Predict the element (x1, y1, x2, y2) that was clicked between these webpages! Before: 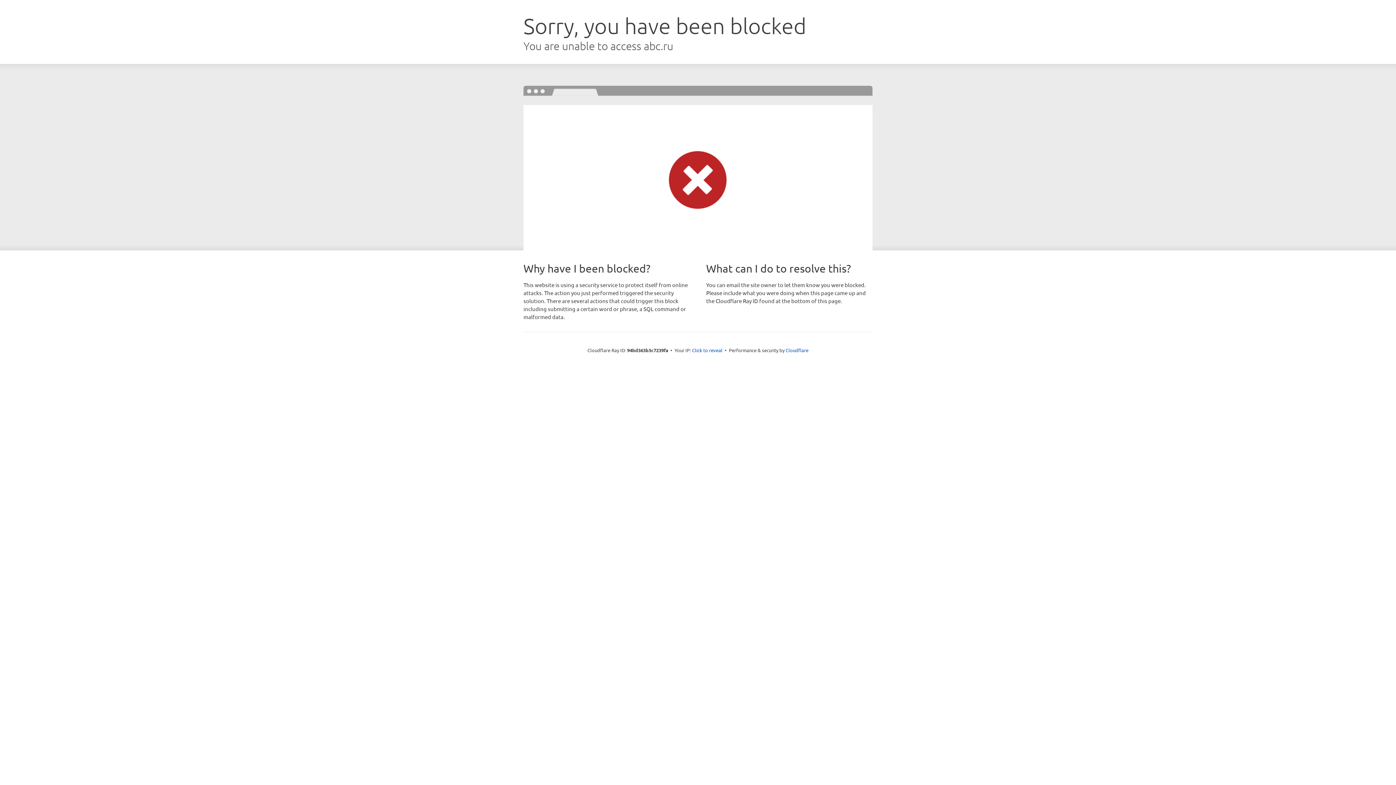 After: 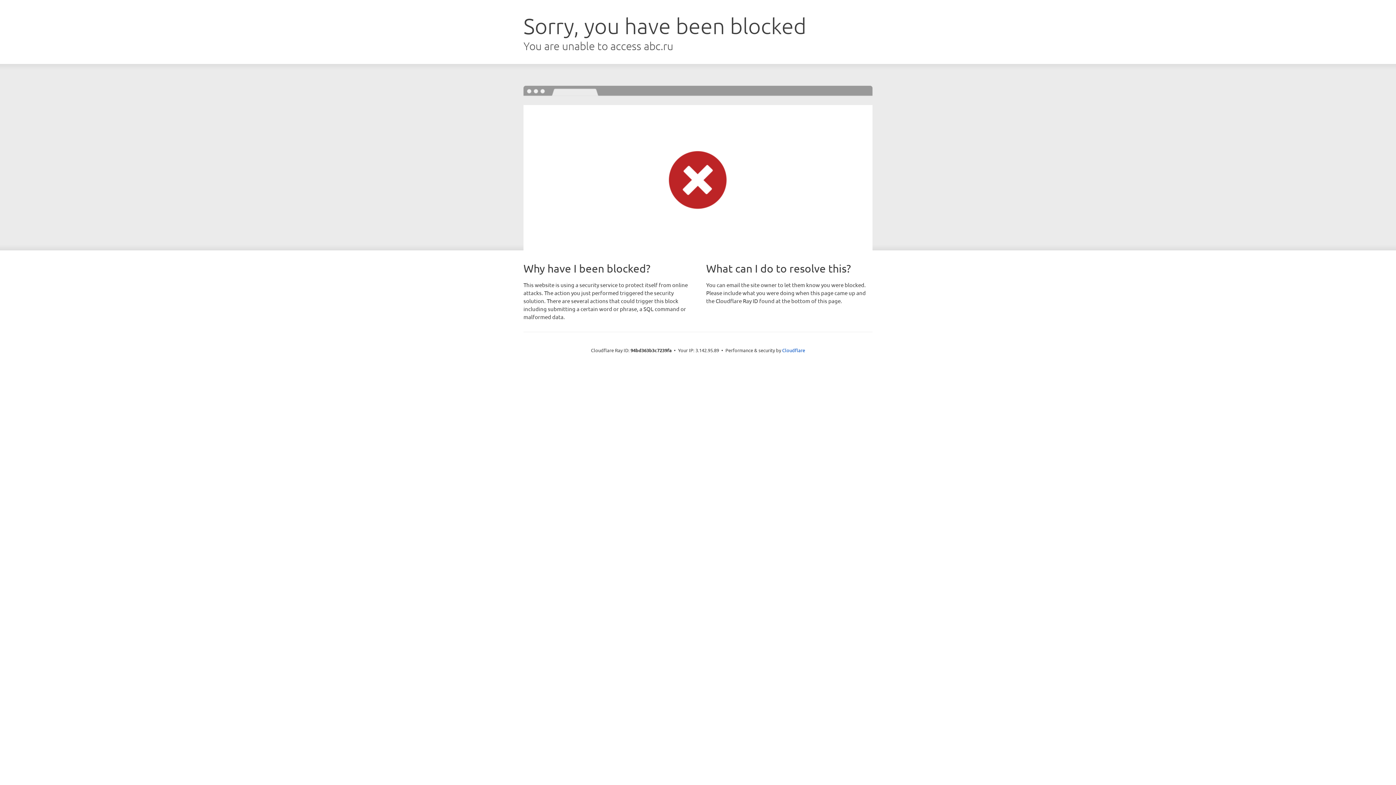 Action: bbox: (692, 346, 722, 353) label: Click to reveal